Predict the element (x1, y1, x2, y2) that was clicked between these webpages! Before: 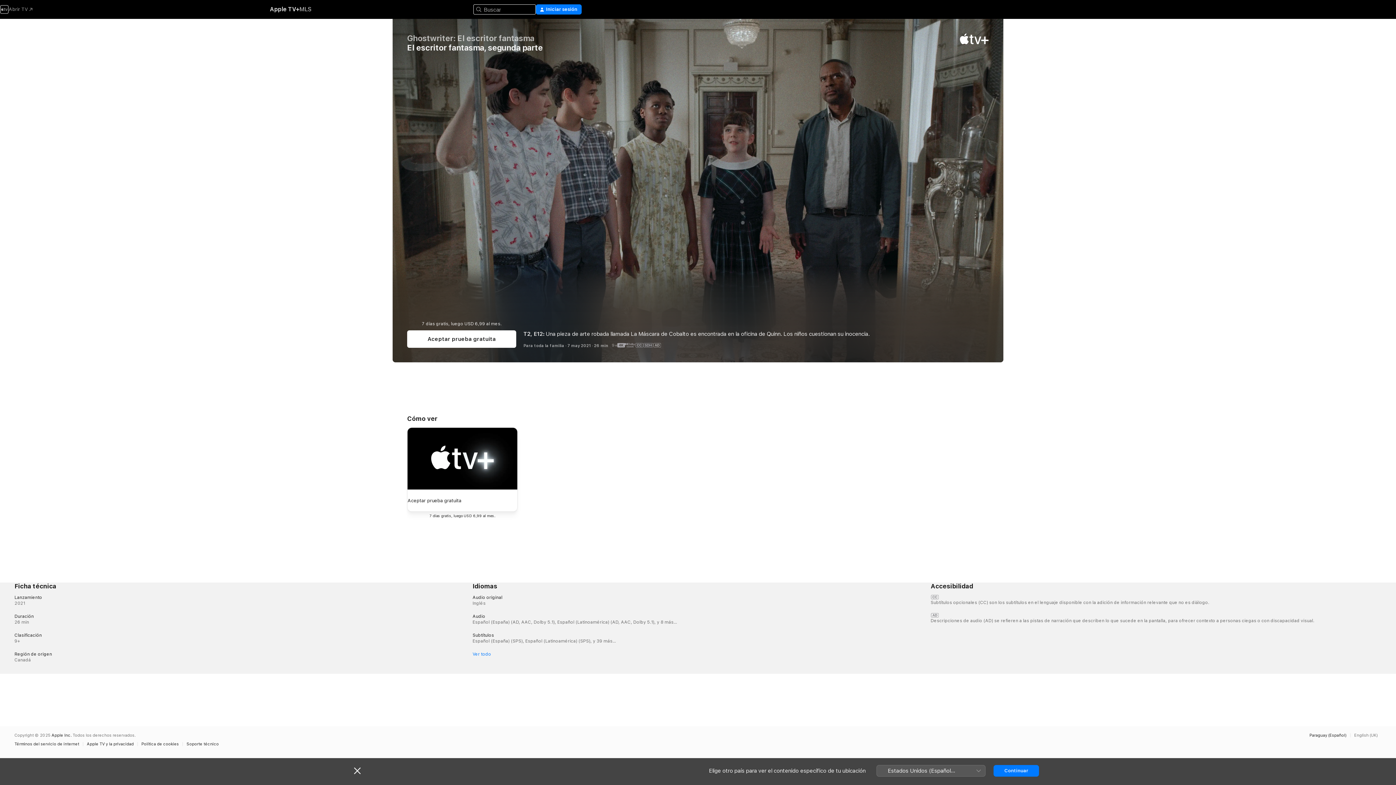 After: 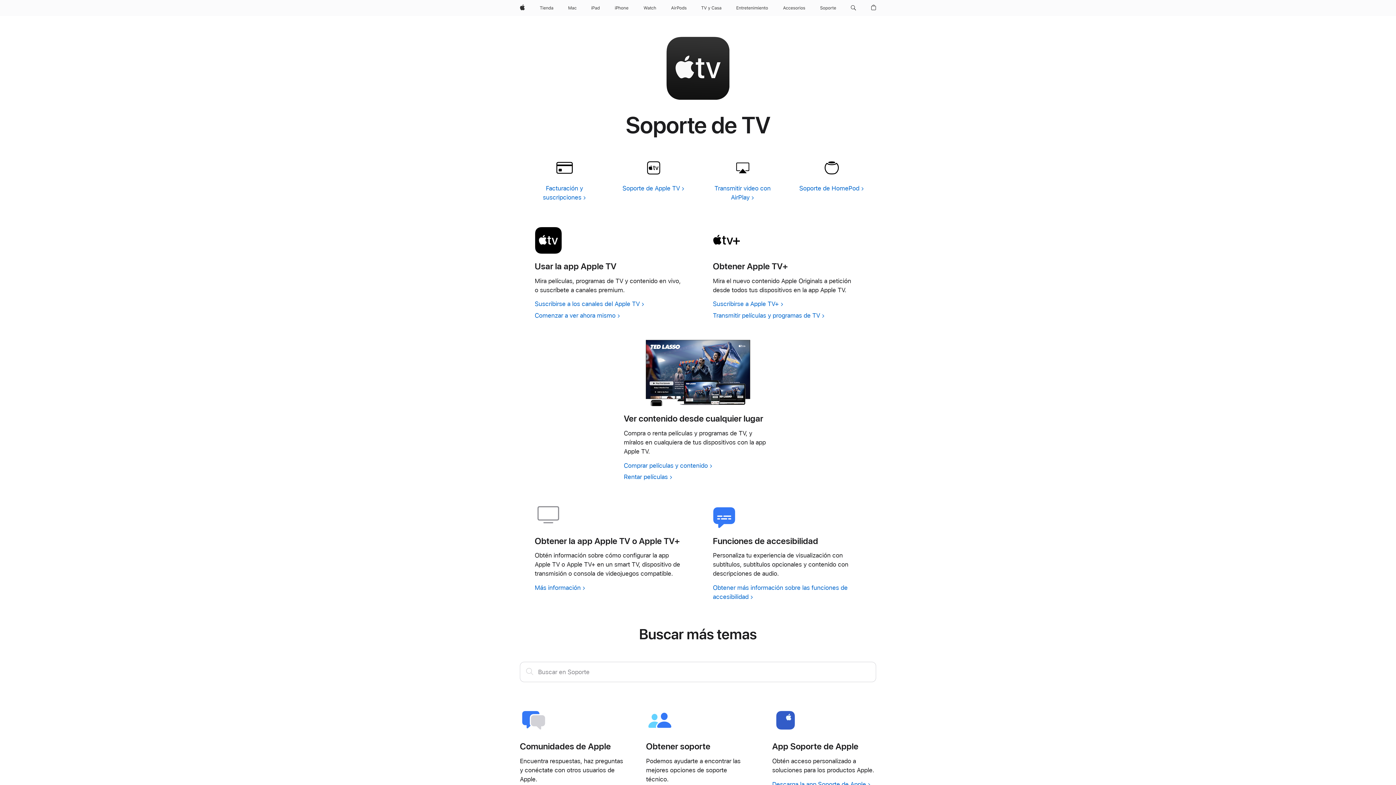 Action: label: Soporte técnico bbox: (186, 742, 222, 746)